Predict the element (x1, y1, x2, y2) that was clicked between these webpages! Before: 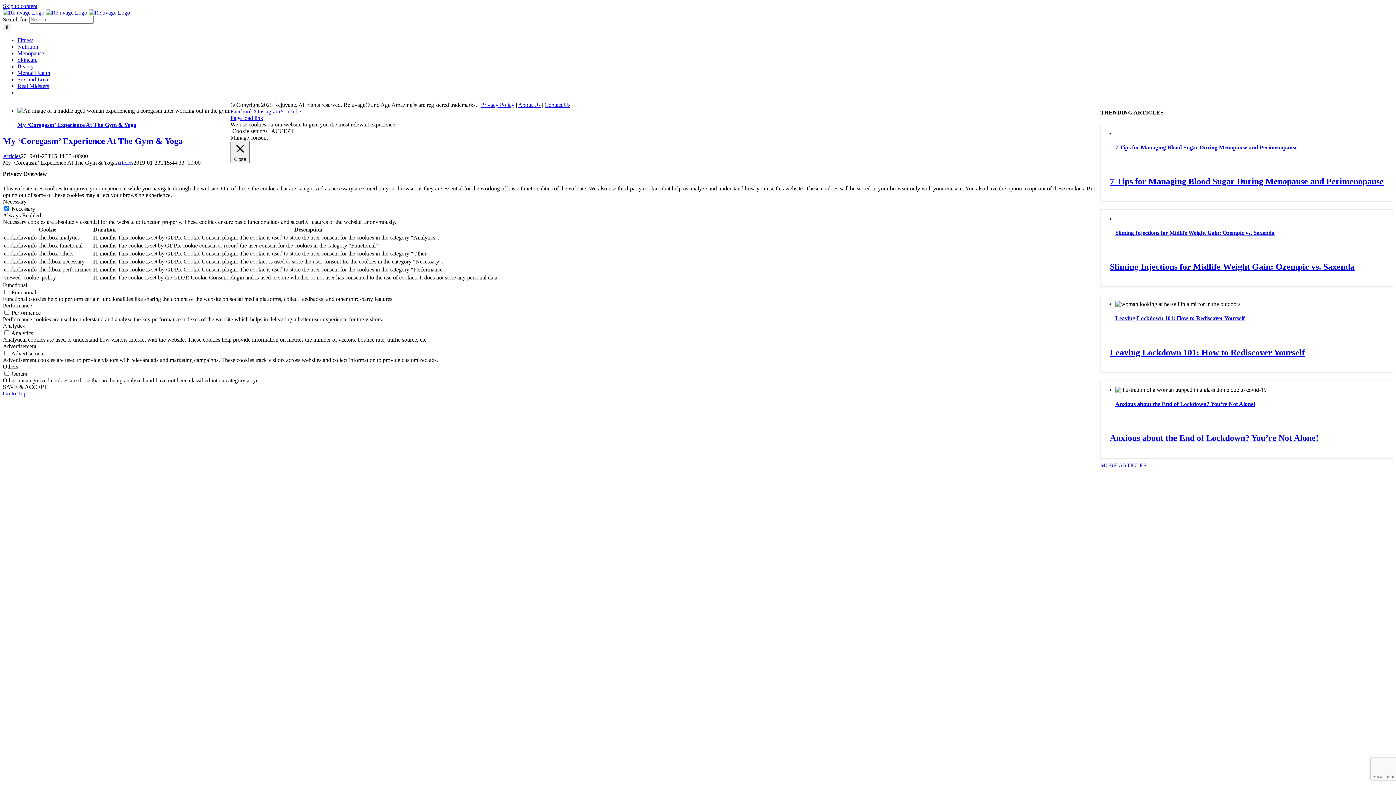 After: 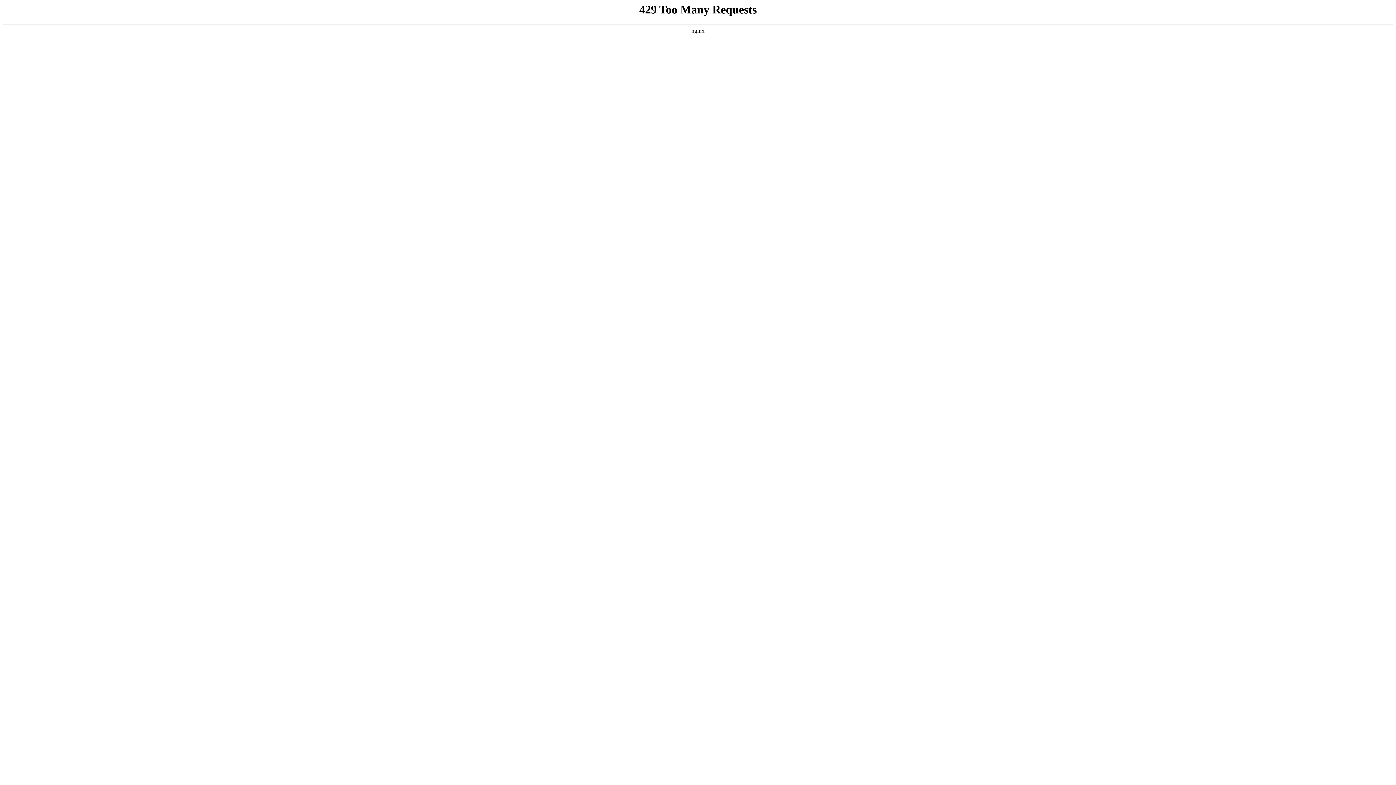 Action: label: Sliming Injections for Midlife Weight Gain: Ozempic vs. Saxenda bbox: (1115, 229, 1274, 236)